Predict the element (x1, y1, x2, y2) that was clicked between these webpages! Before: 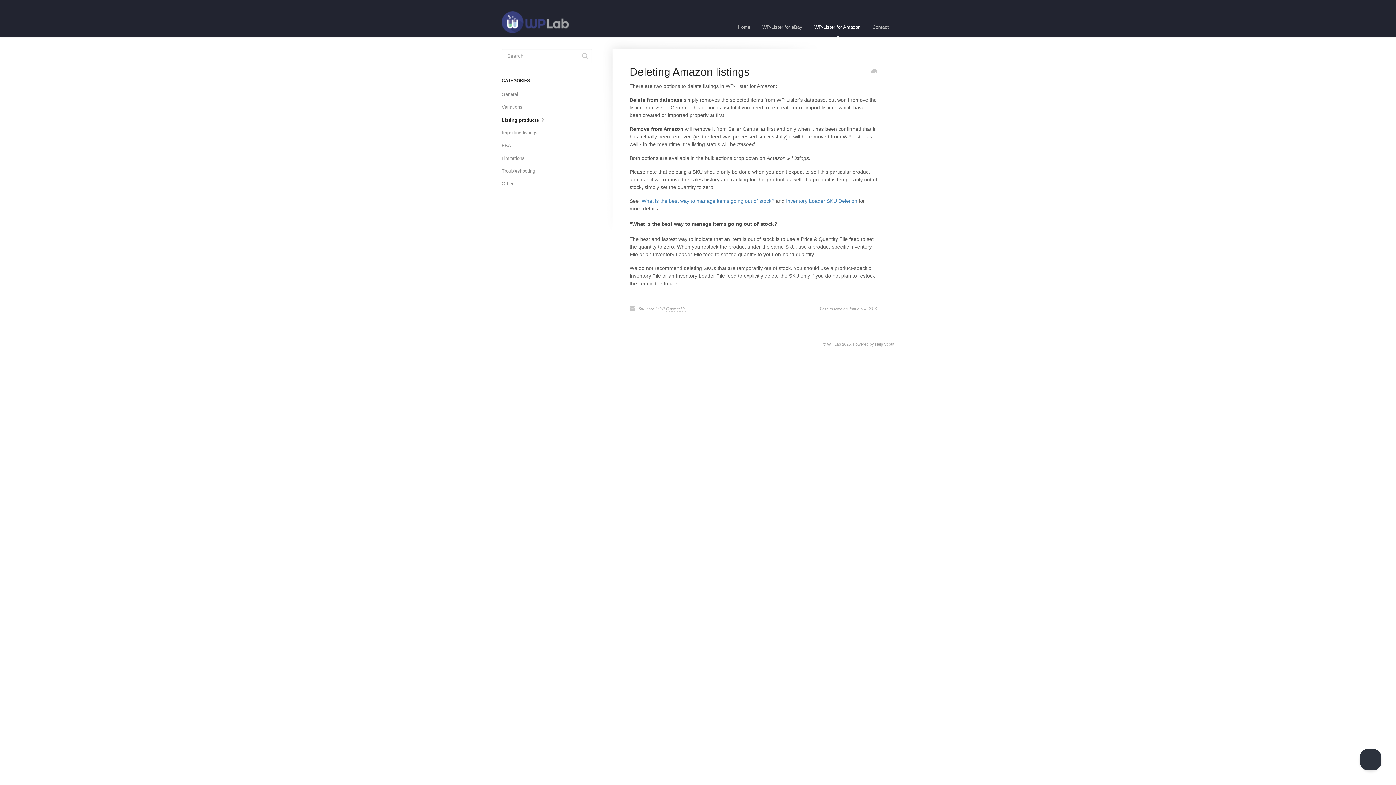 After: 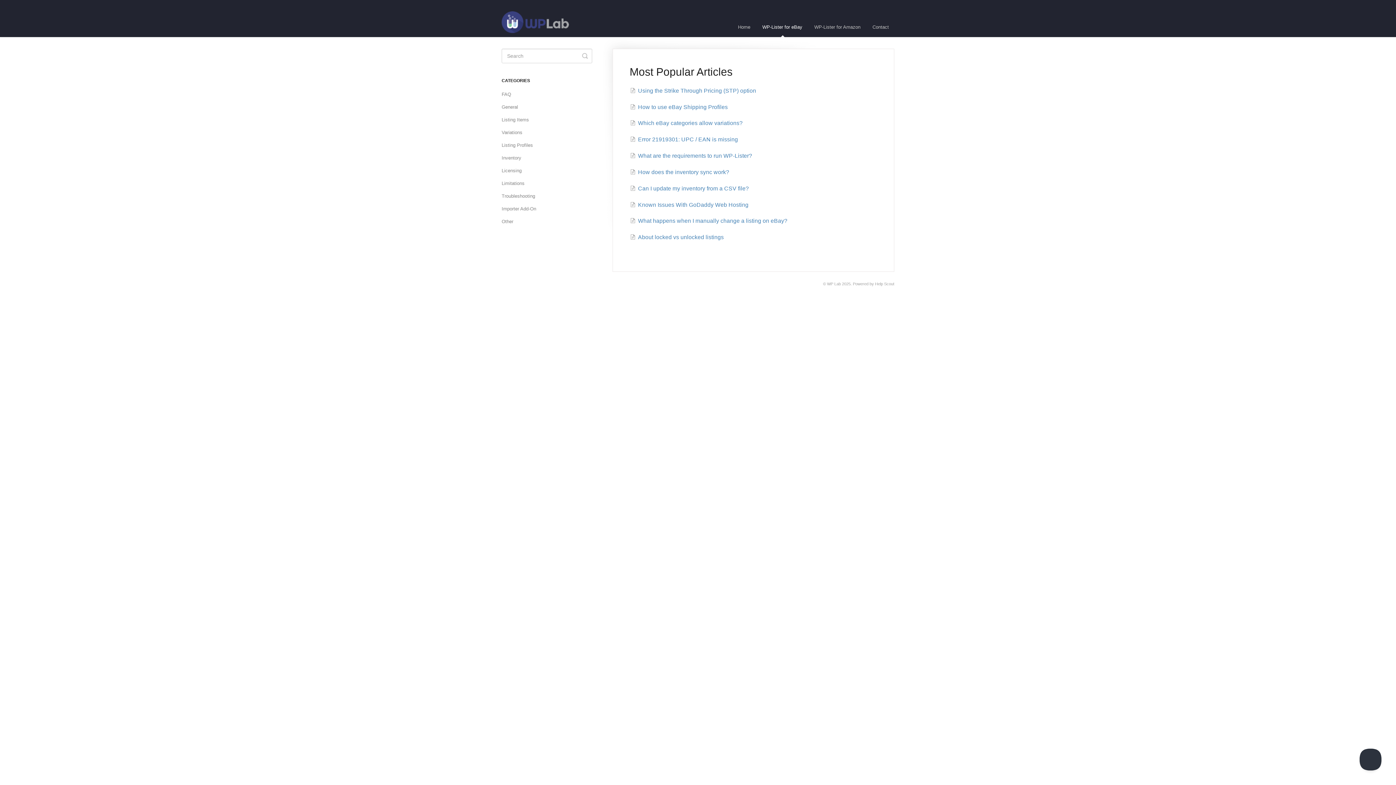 Action: label: WP-Lister for eBay bbox: (757, 17, 808, 37)